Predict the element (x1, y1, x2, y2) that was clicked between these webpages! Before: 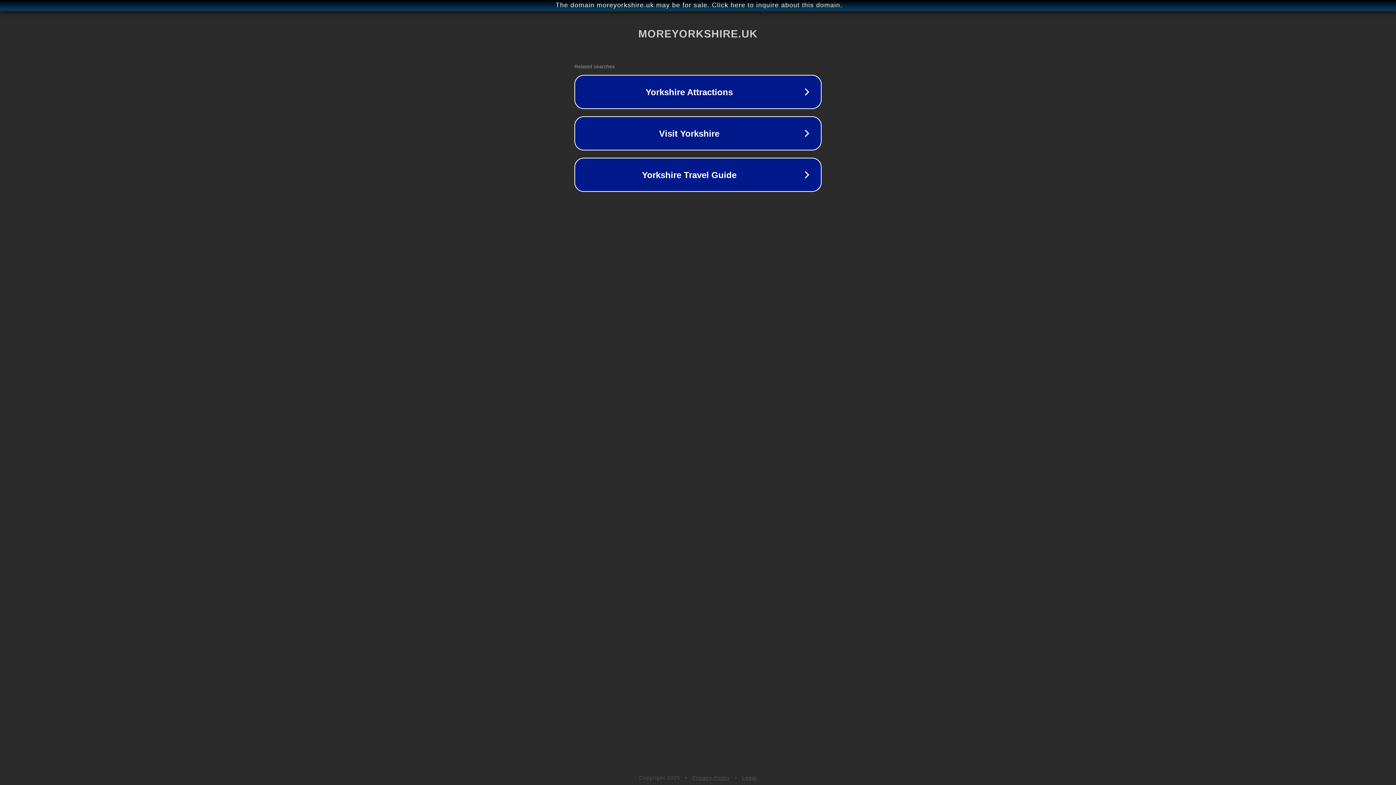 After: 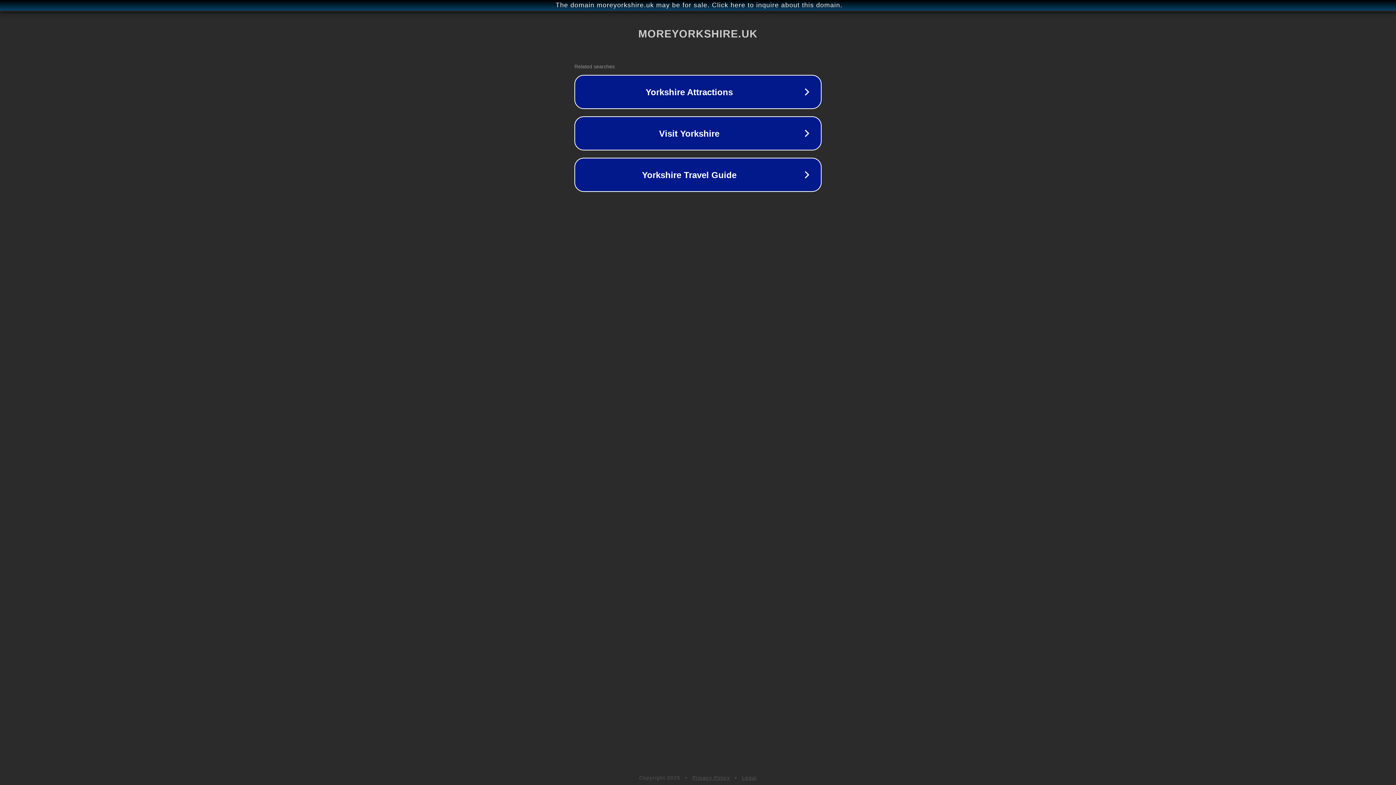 Action: bbox: (742, 775, 757, 781) label: Legal